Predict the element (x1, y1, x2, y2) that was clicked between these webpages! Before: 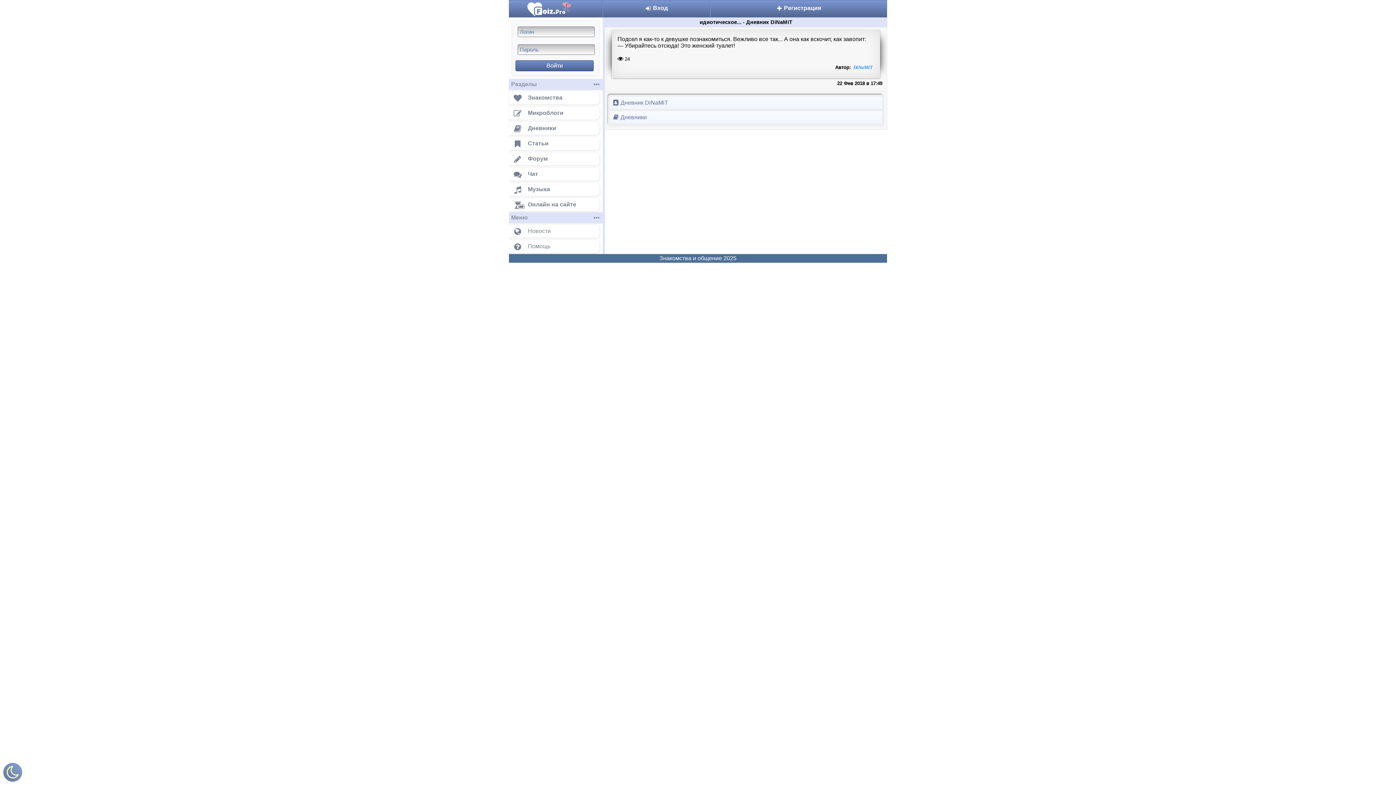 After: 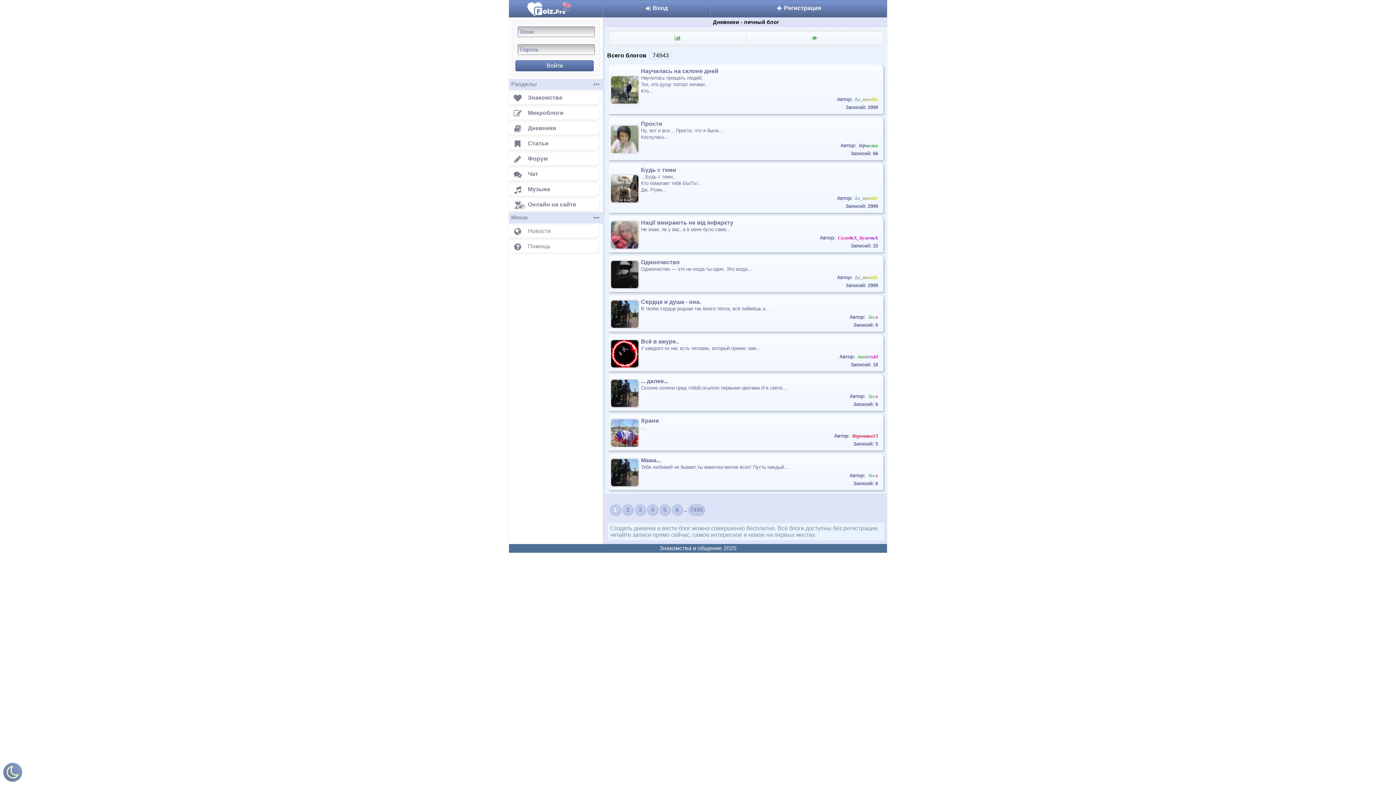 Action: label:  Дневники bbox: (610, 111, 882, 124)